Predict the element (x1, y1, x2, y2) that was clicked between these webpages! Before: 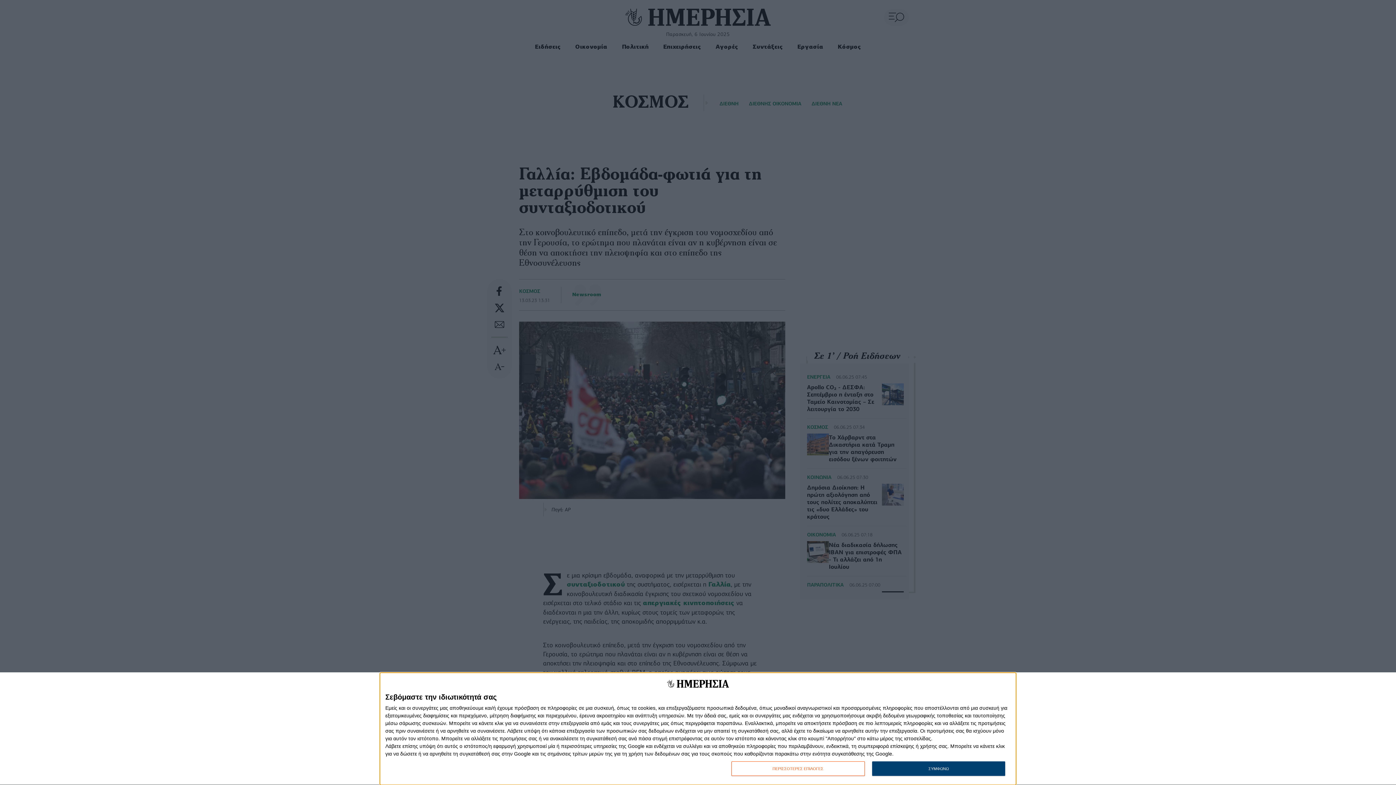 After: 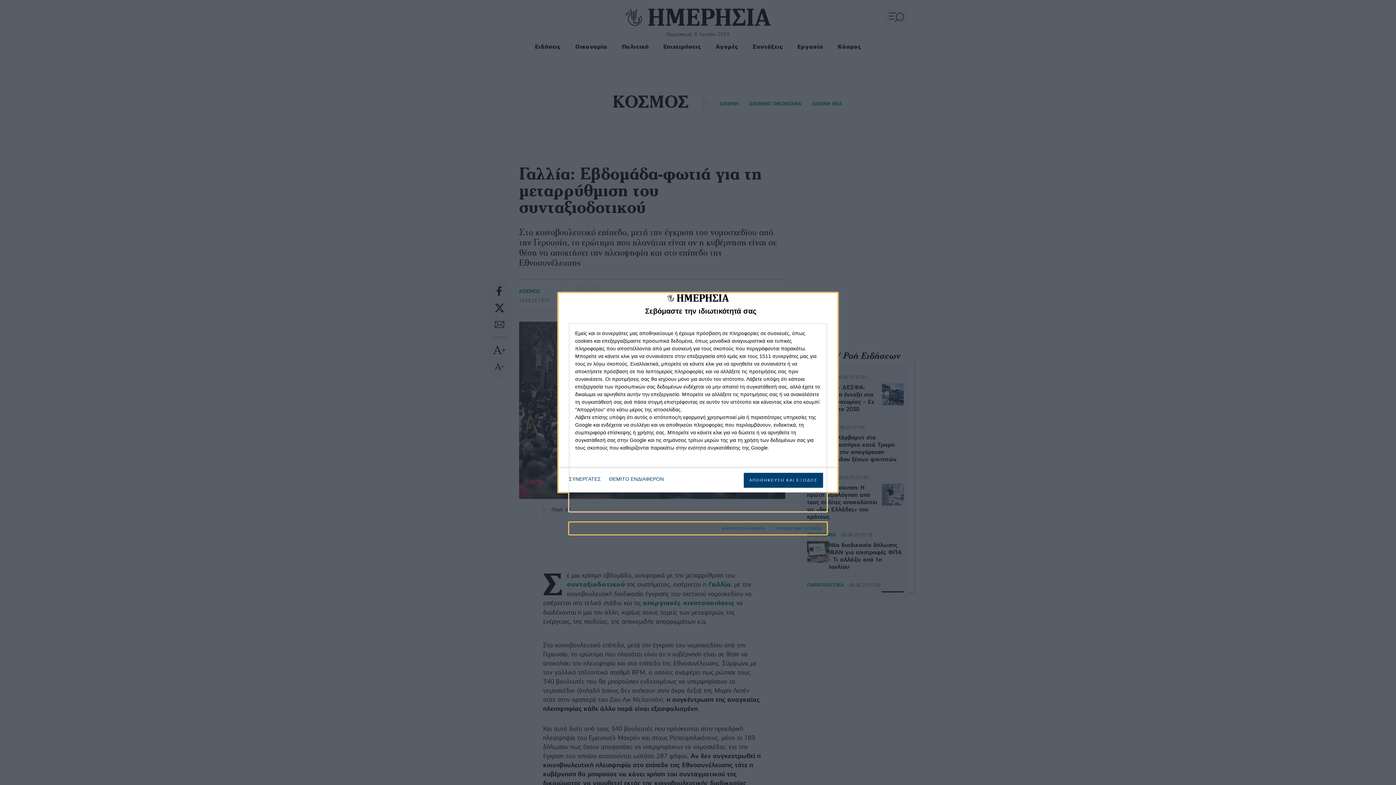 Action: bbox: (731, 761, 864, 776) label: ΠΕΡΙΣΣΟΤΕΡΕΣ ΕΠΙΛΟΓΕΣ